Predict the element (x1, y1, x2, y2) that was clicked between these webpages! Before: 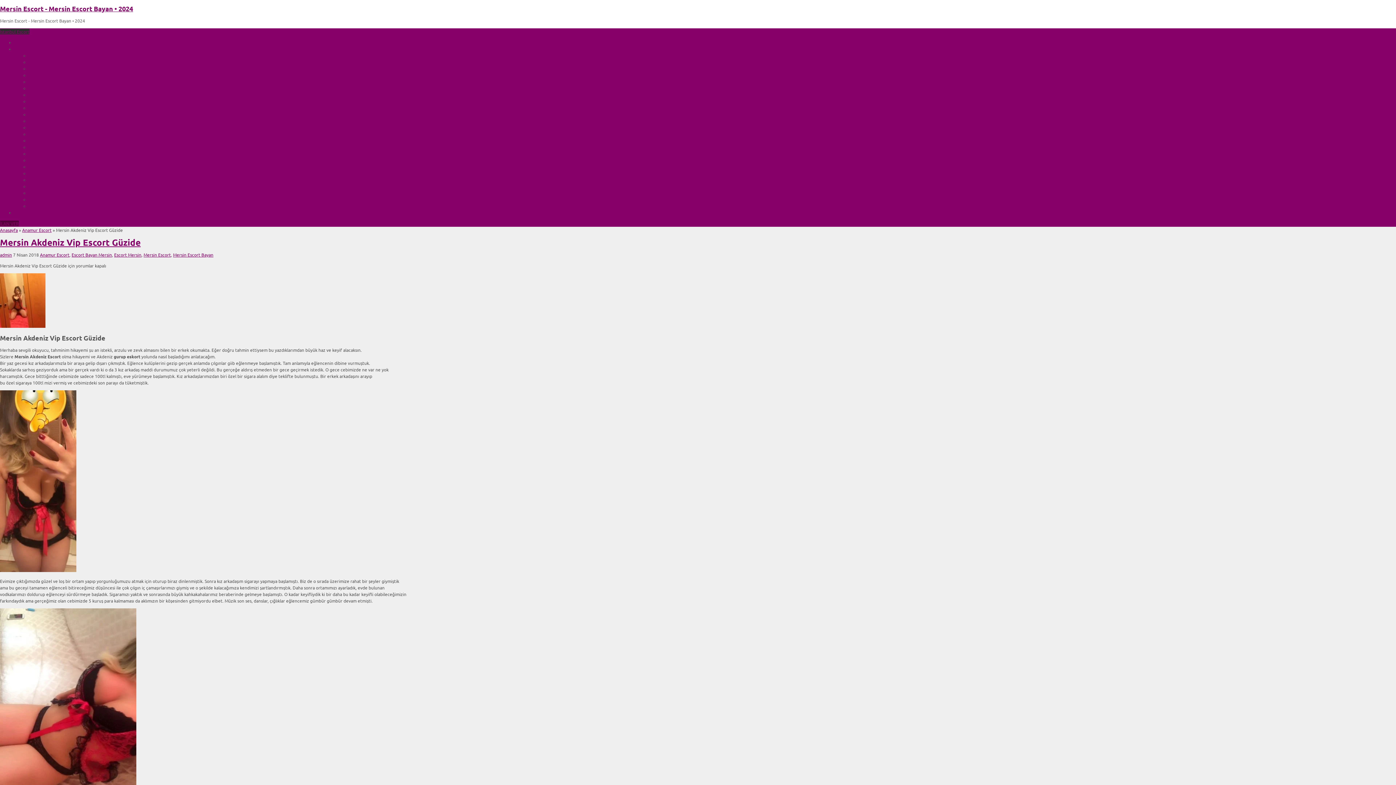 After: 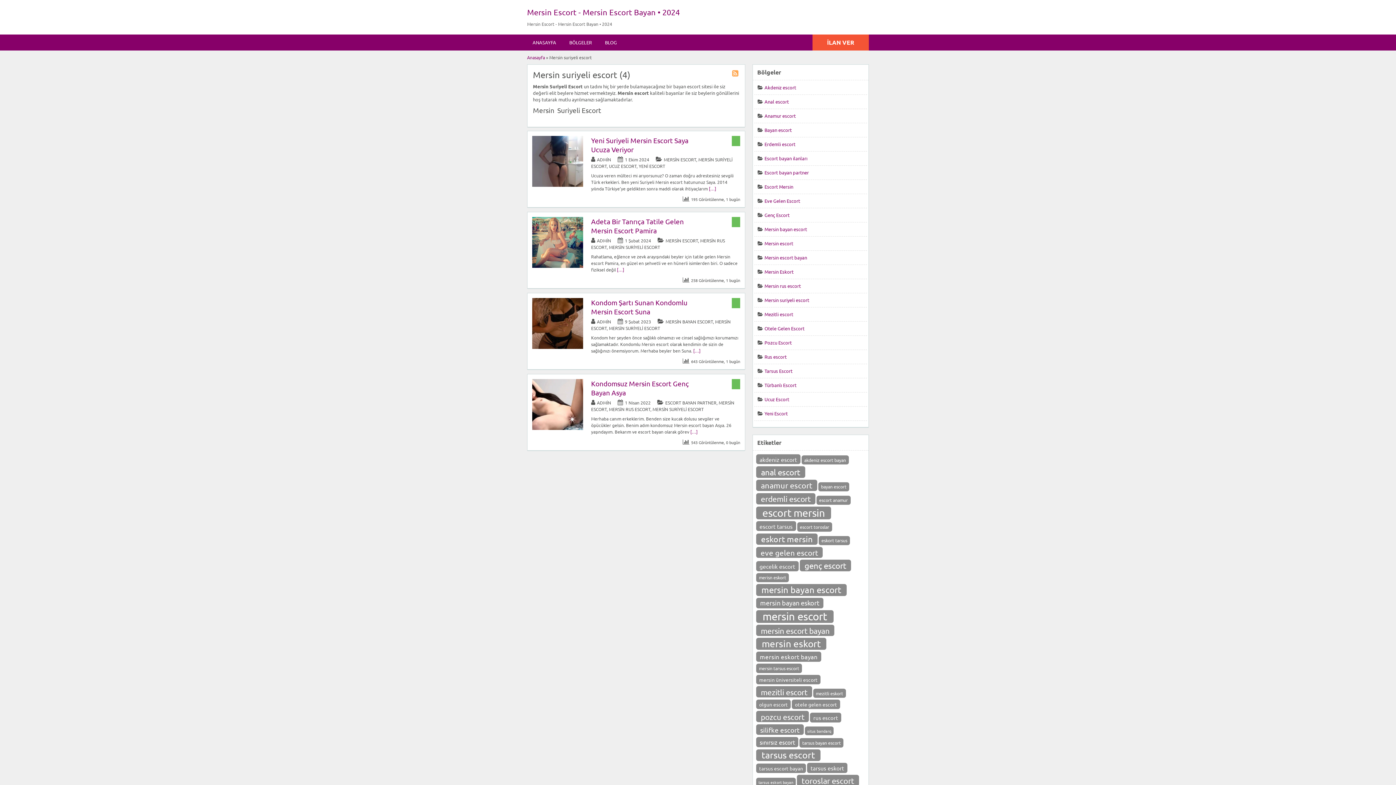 Action: bbox: (29, 150, 71, 156) label: Mersin suriyeli escort